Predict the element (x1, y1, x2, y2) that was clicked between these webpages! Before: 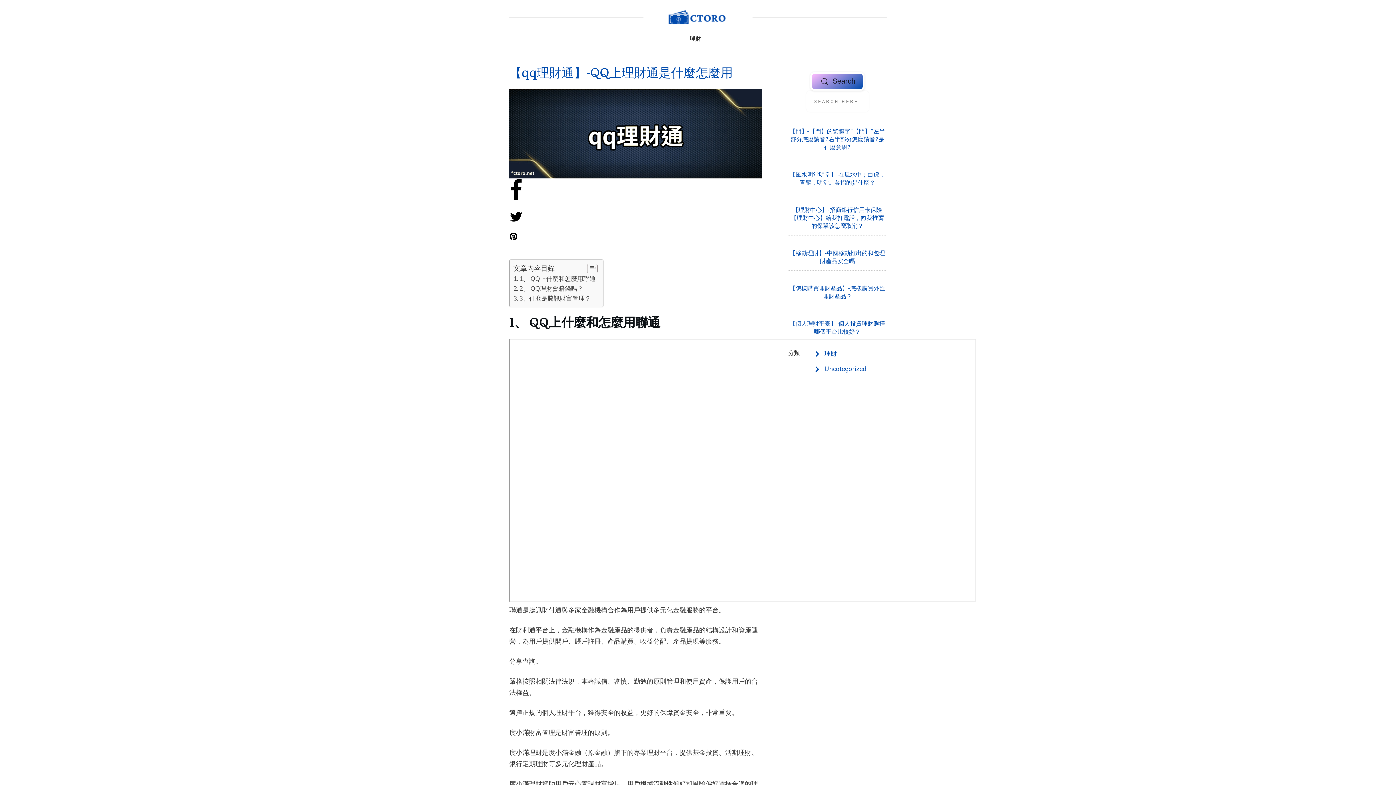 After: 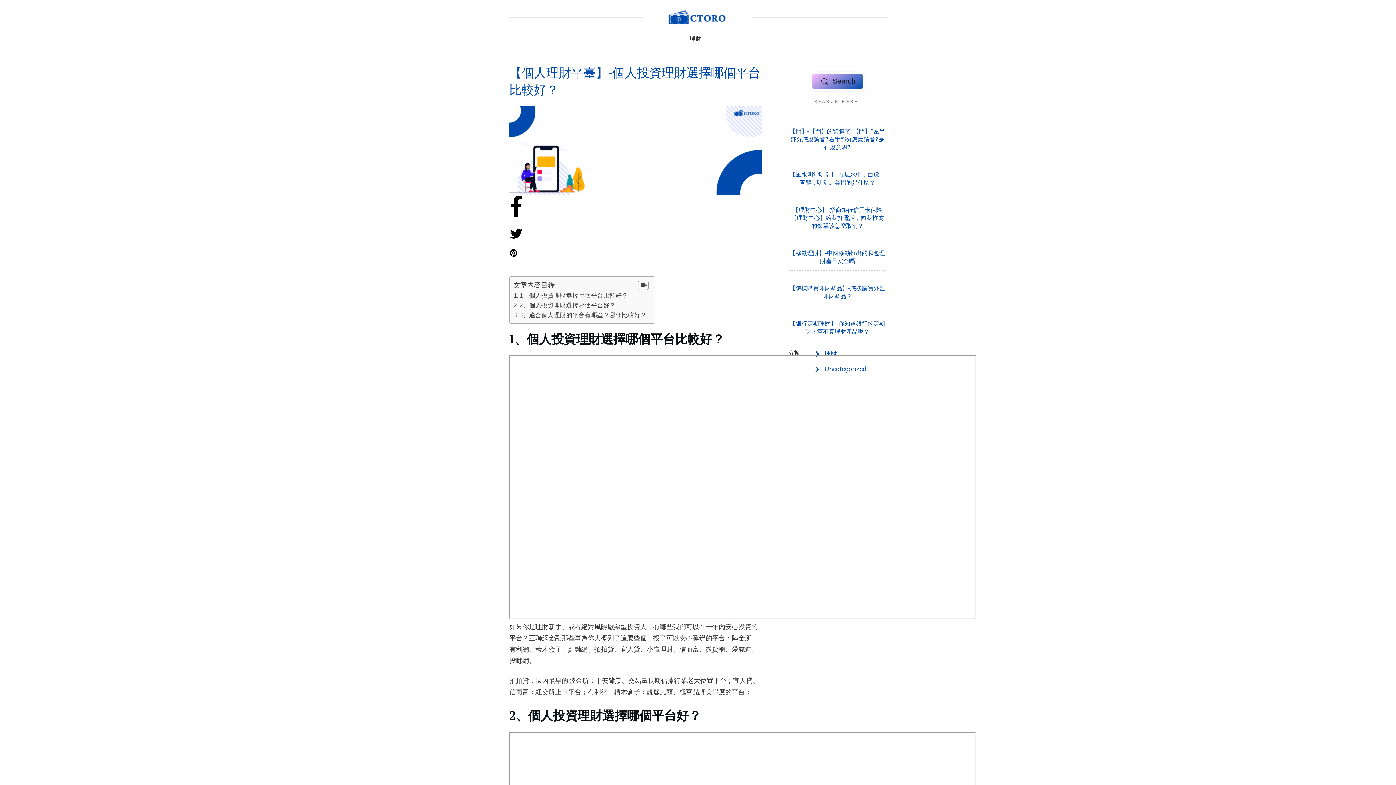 Action: bbox: (790, 318, 885, 335) label: 【個人理財平臺】-個人投資理財選擇哪個平台比較好？